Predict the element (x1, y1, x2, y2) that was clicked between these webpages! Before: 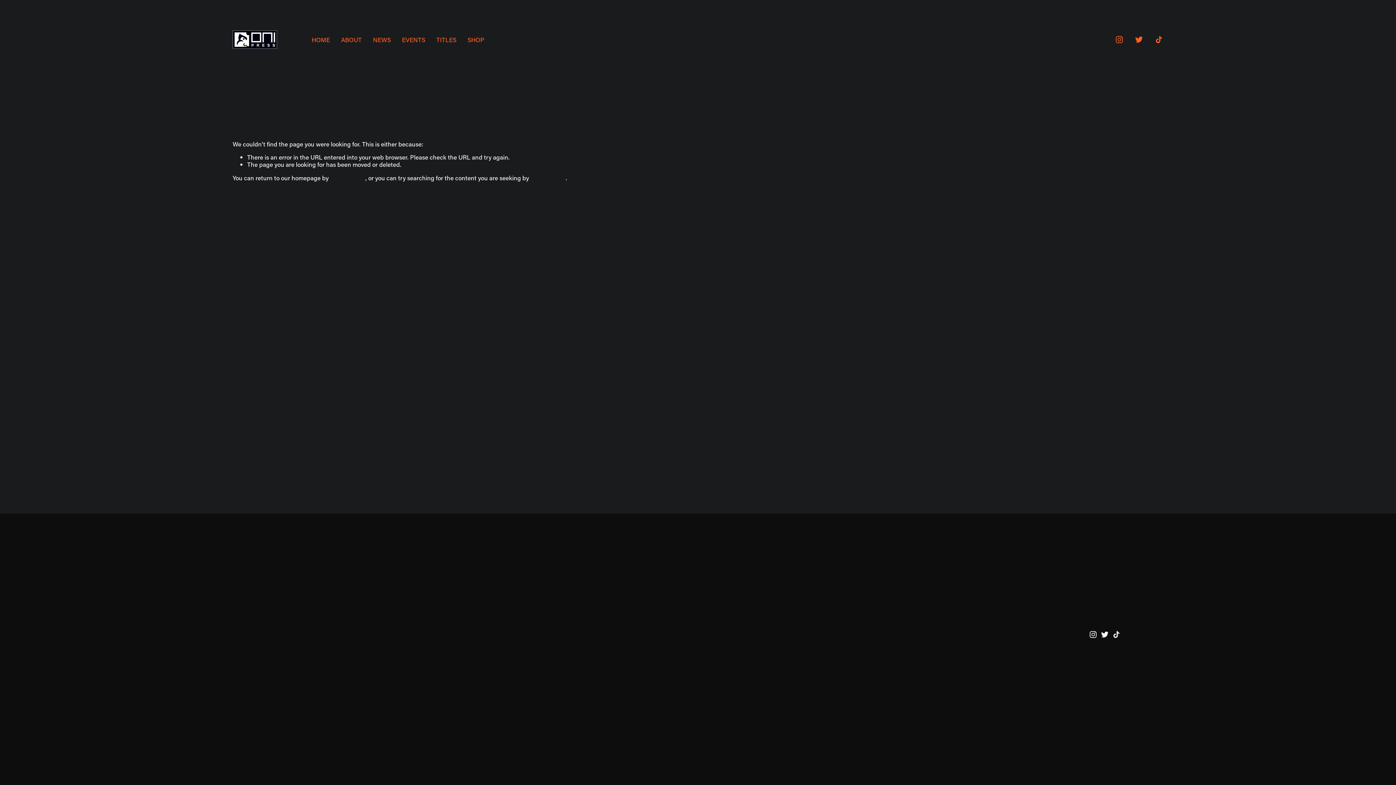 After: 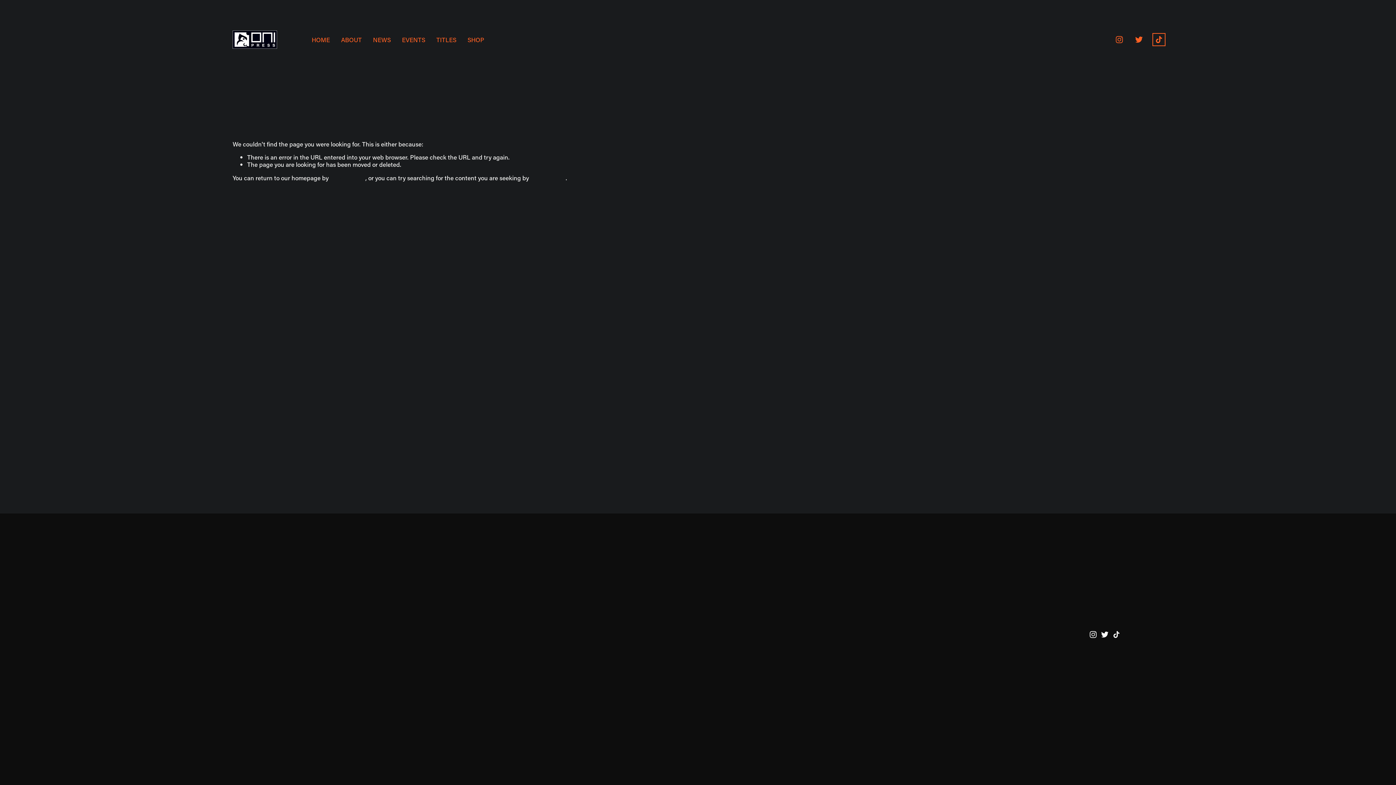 Action: bbox: (1154, 35, 1163, 44) label: TikTok